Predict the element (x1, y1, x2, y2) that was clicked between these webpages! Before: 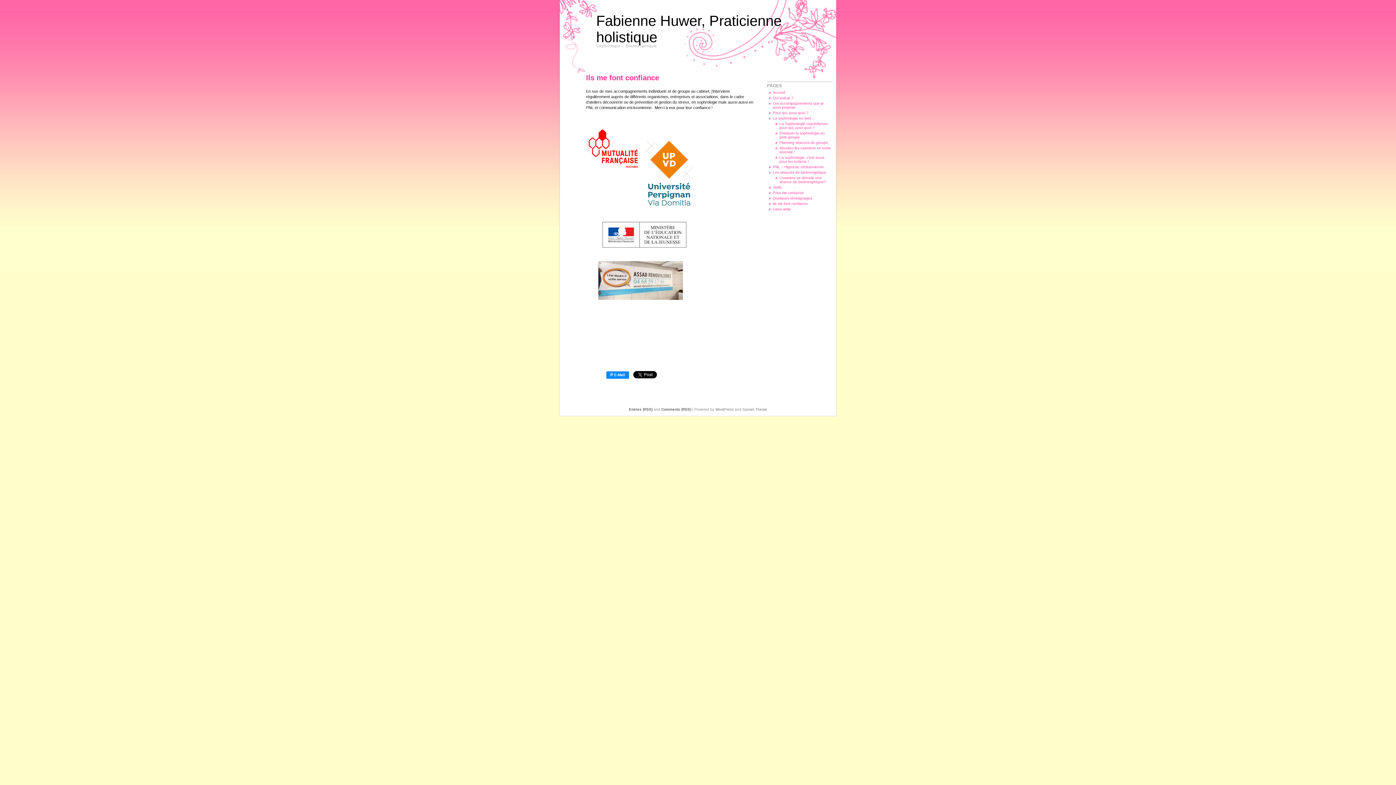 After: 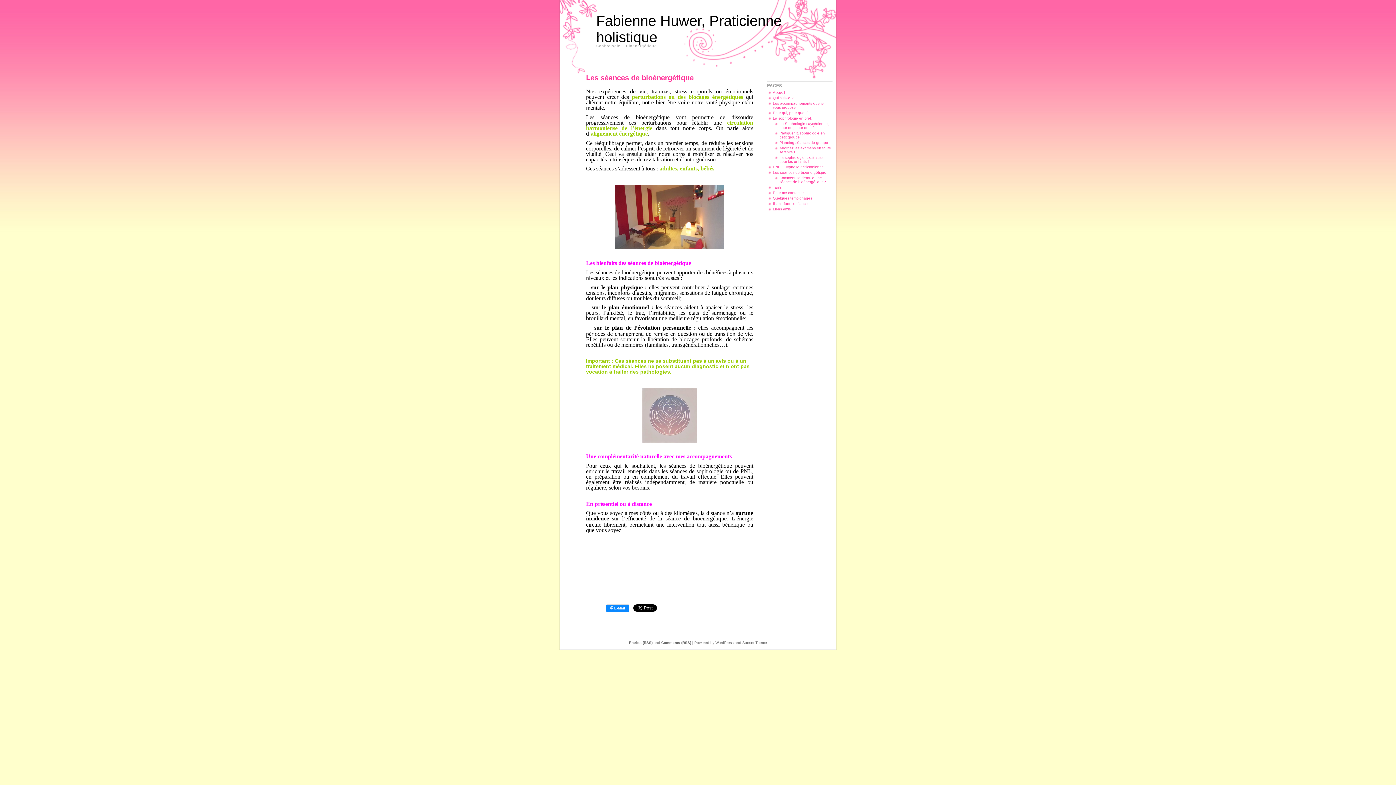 Action: label: Les séances de bioénergétique bbox: (773, 170, 826, 174)